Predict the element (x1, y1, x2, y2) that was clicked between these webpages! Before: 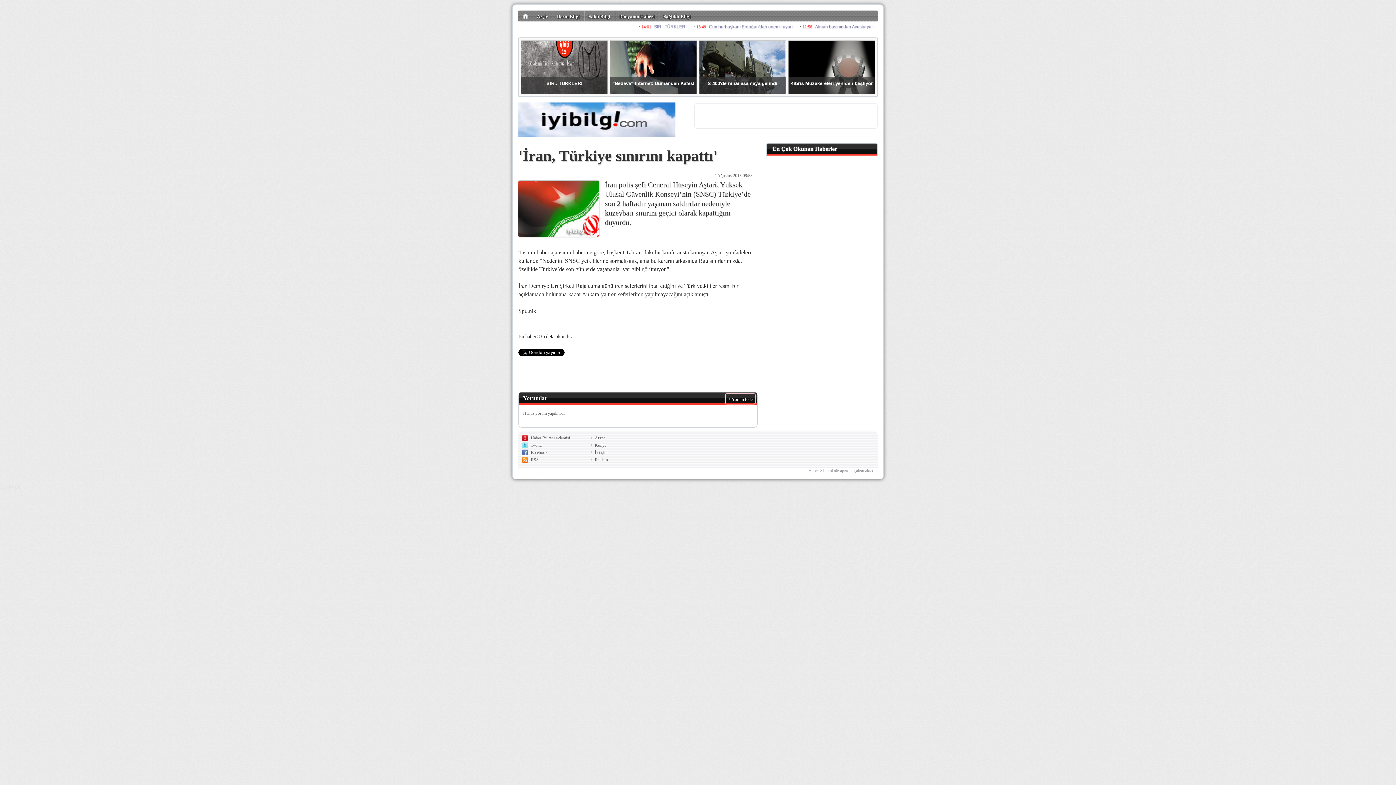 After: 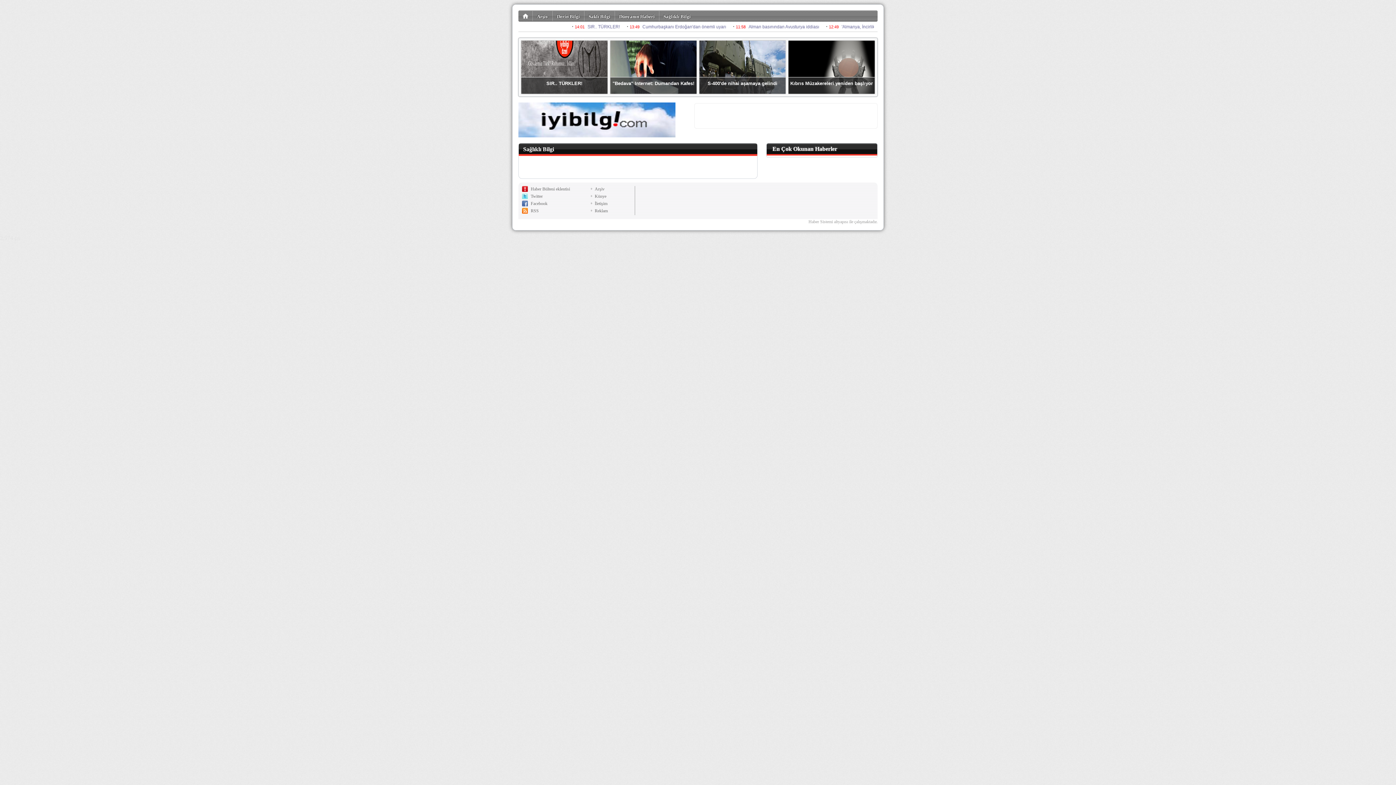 Action: bbox: (663, 13, 690, 19) label: Sağlıklı Bilgi